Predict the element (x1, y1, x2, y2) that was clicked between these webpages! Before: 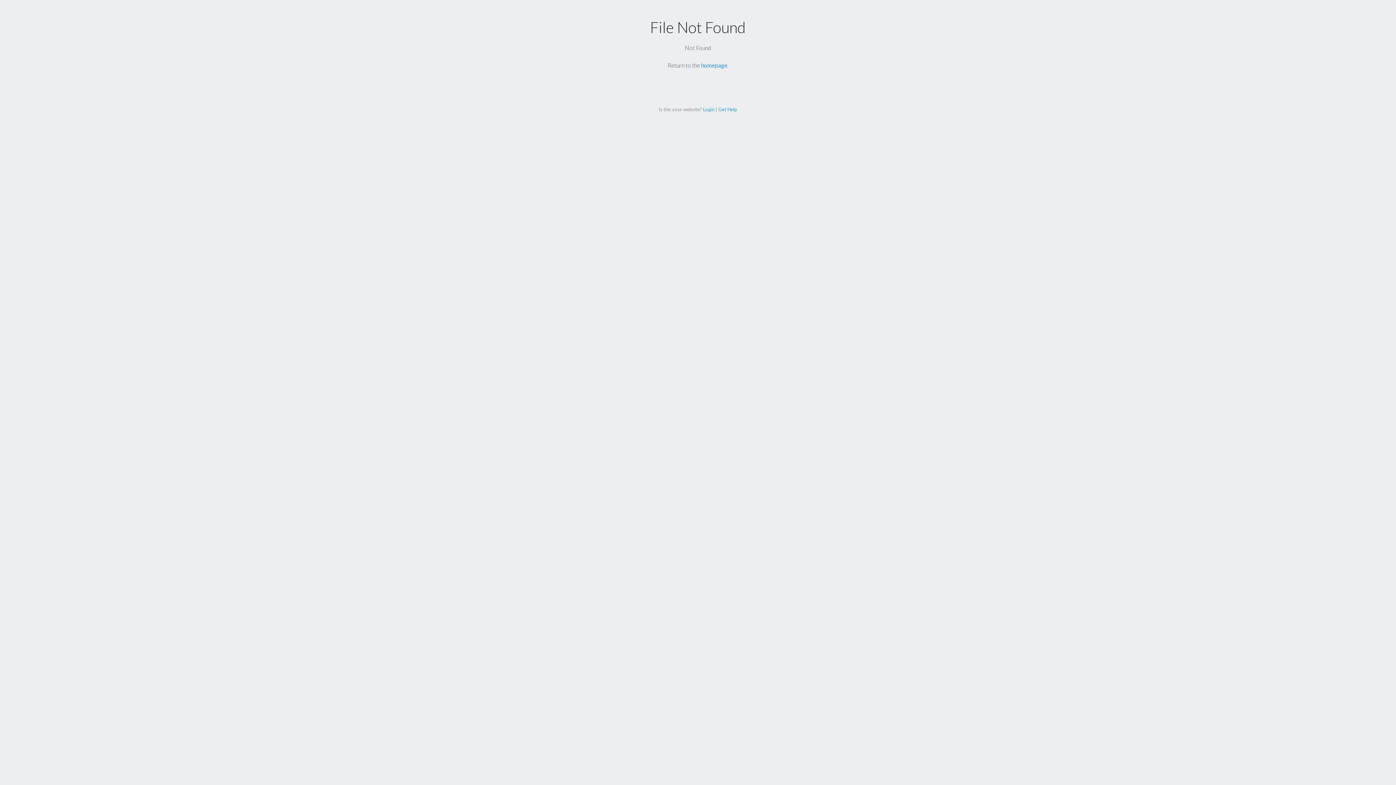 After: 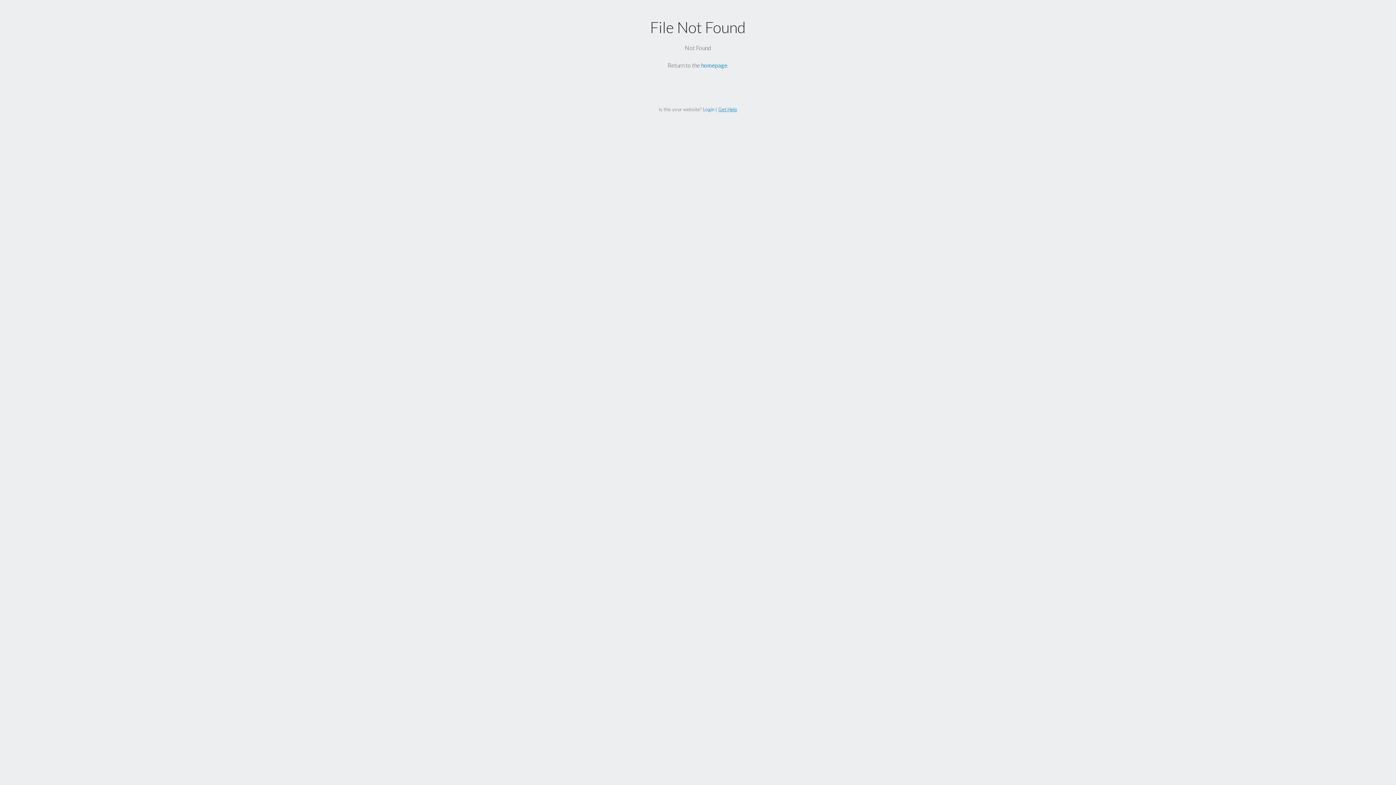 Action: label: Get Help bbox: (718, 106, 737, 112)